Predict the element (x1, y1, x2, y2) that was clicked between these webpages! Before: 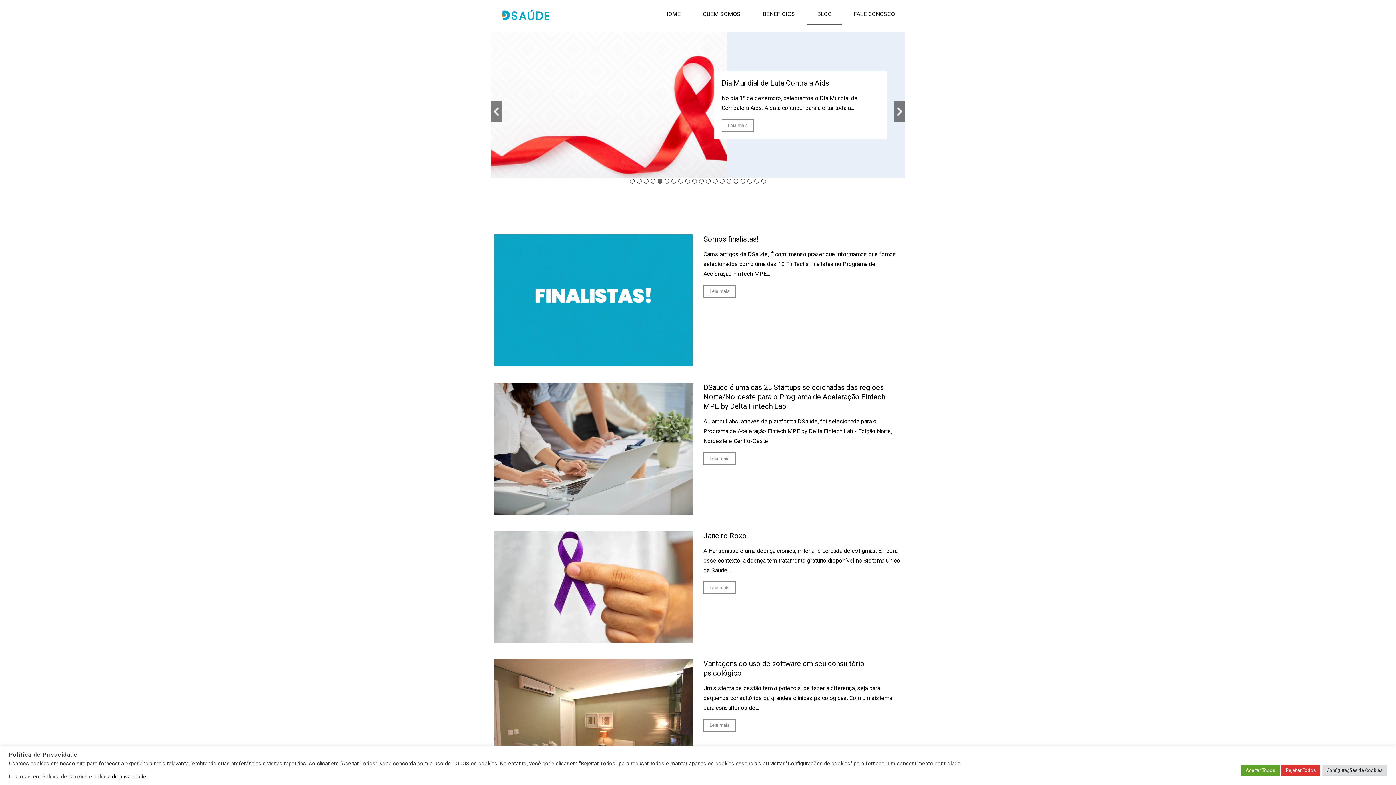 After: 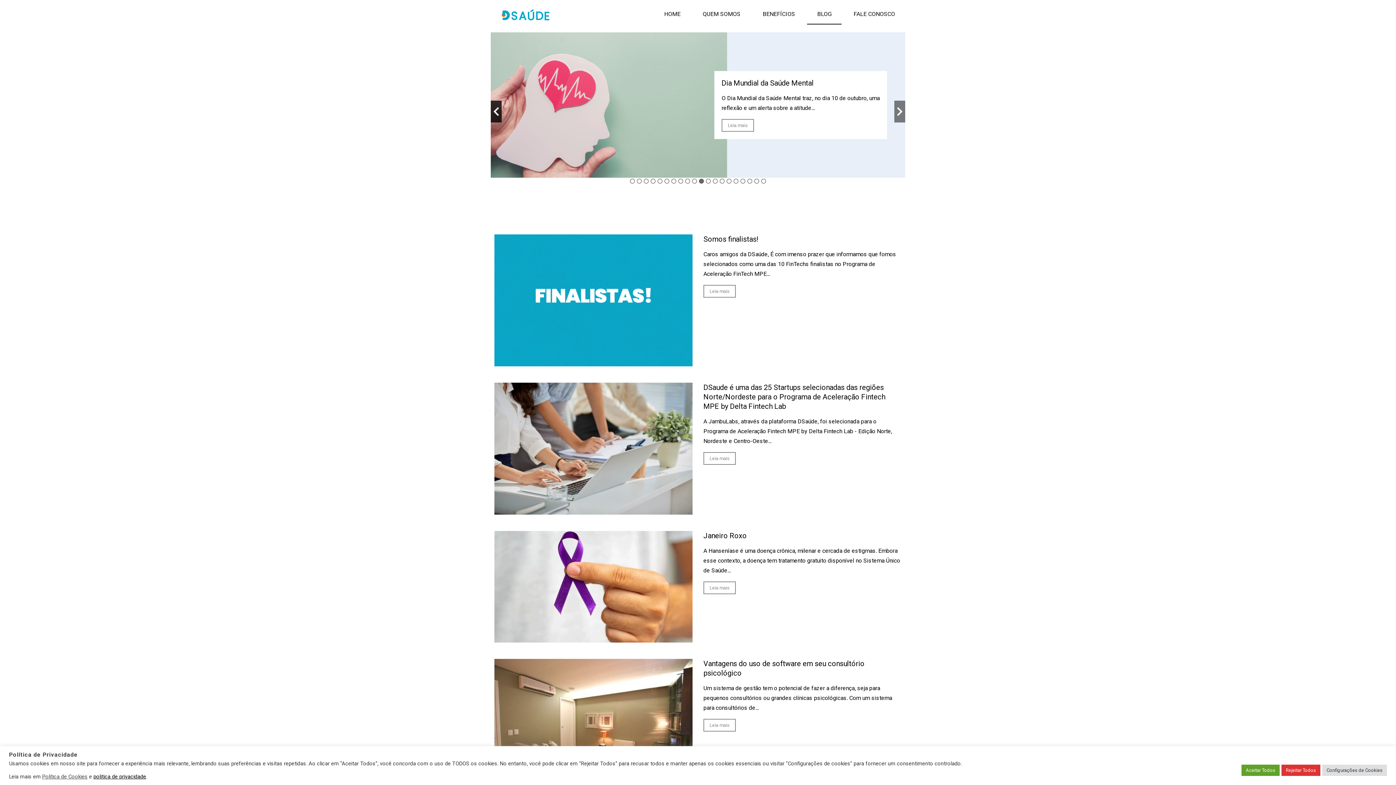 Action: bbox: (490, 100, 501, 122) label: Previous